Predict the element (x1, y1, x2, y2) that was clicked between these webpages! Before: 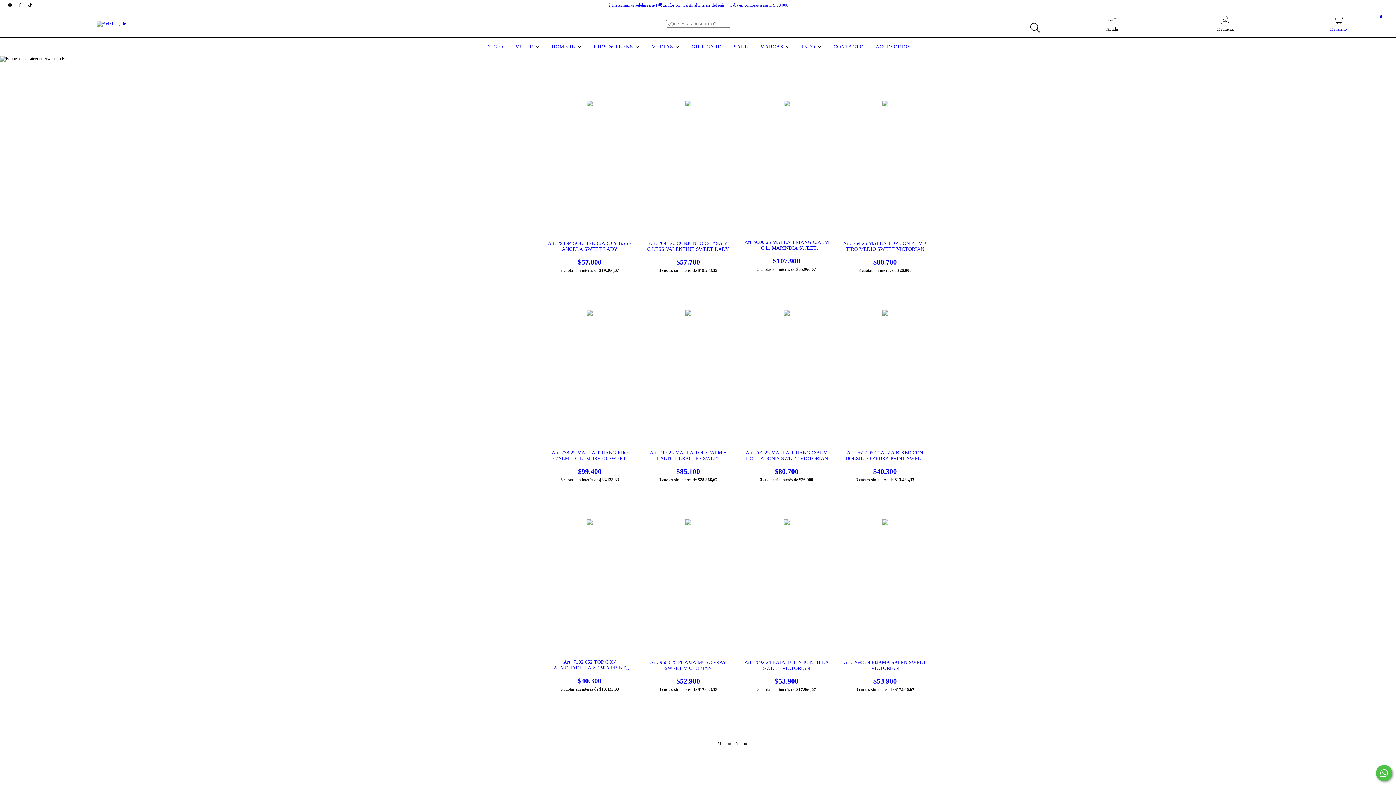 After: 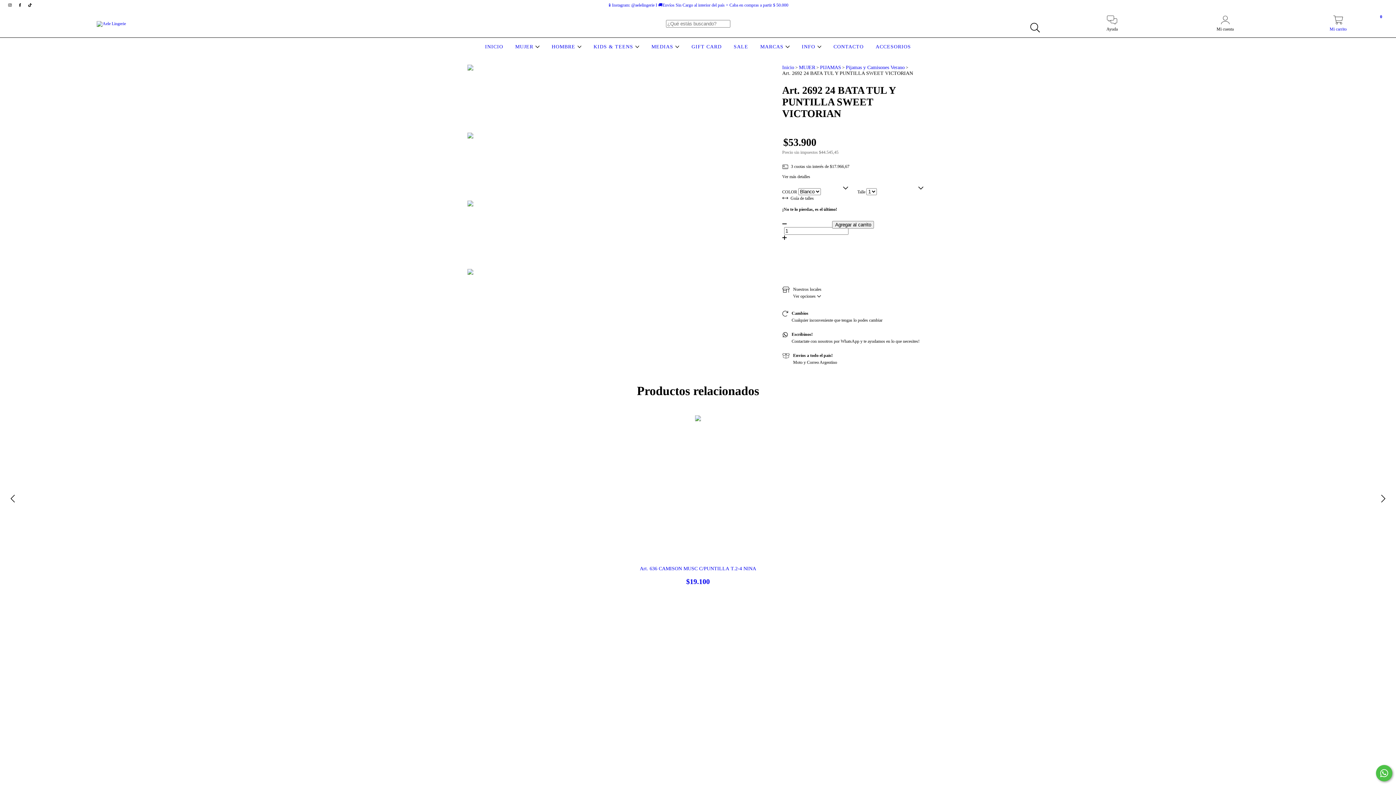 Action: bbox: (744, 659, 829, 685) label: Art. 2692 24 BATA TUL Y PUNTILLA SWEET VICTORIAN